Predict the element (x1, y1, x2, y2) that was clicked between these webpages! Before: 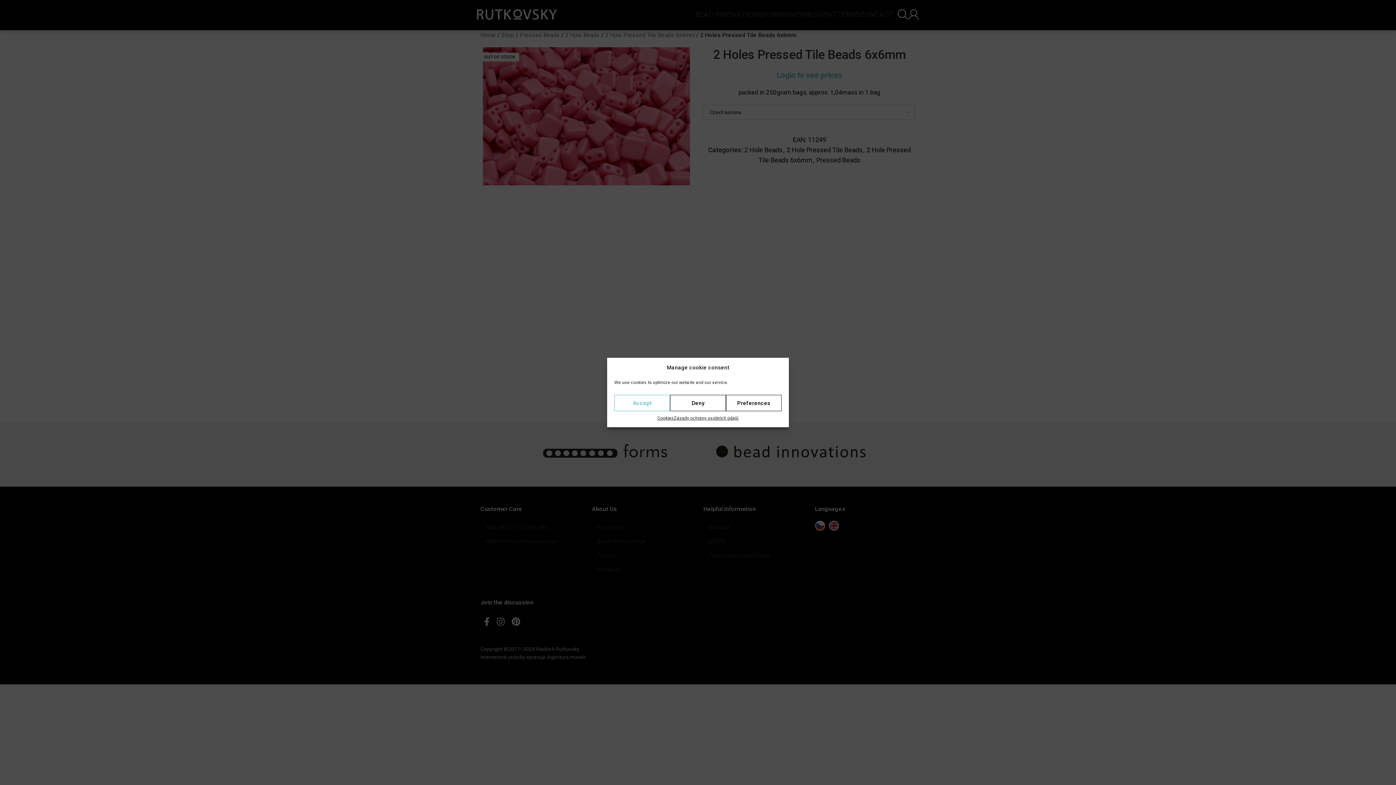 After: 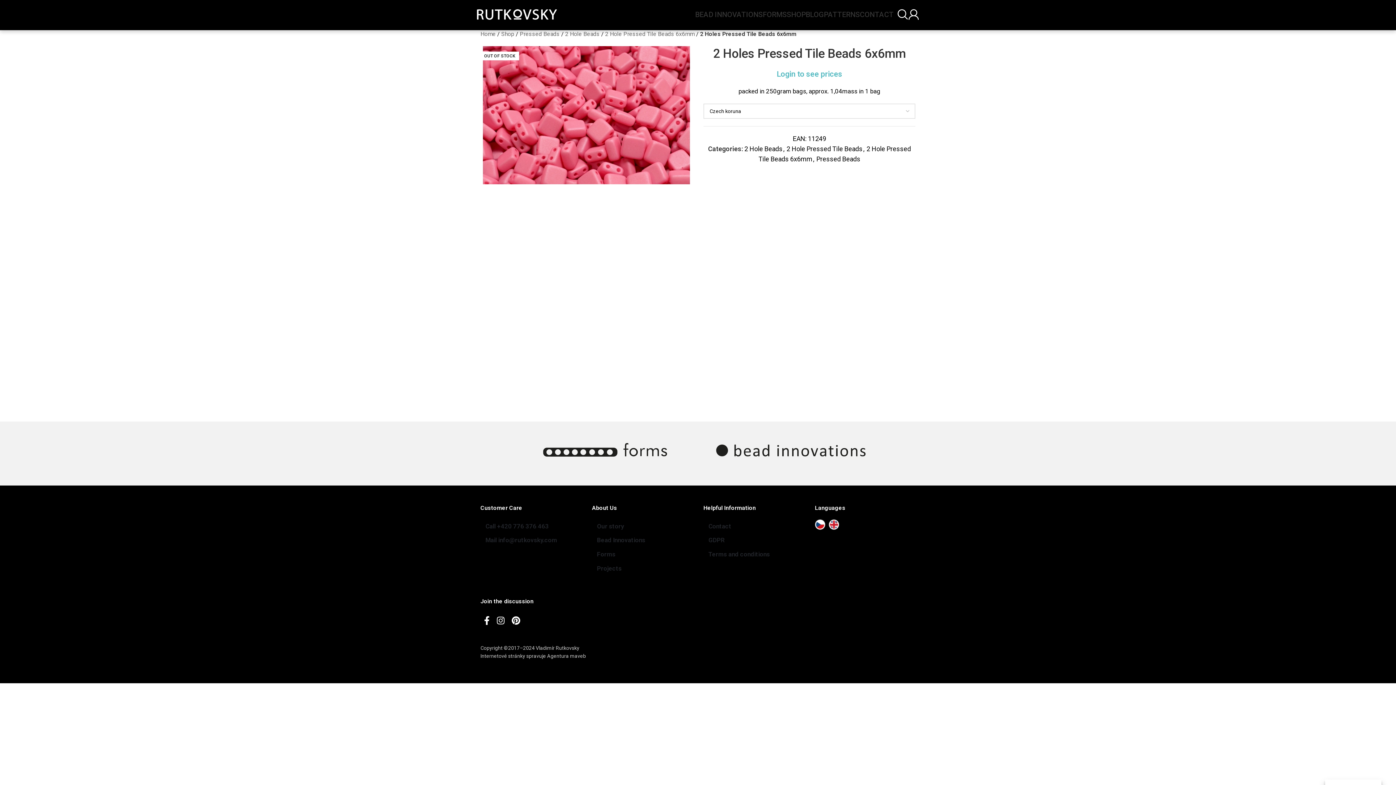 Action: bbox: (614, 395, 670, 411) label: Accept